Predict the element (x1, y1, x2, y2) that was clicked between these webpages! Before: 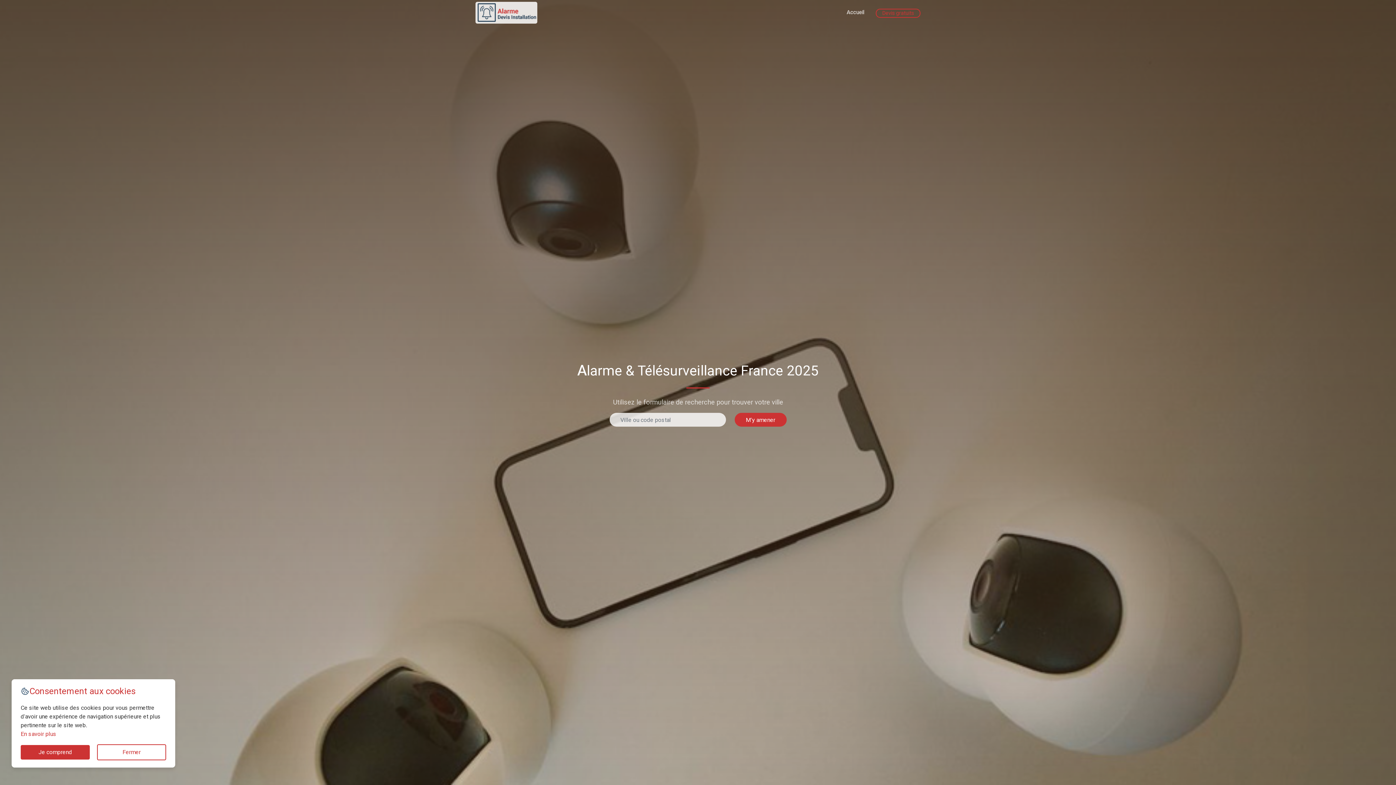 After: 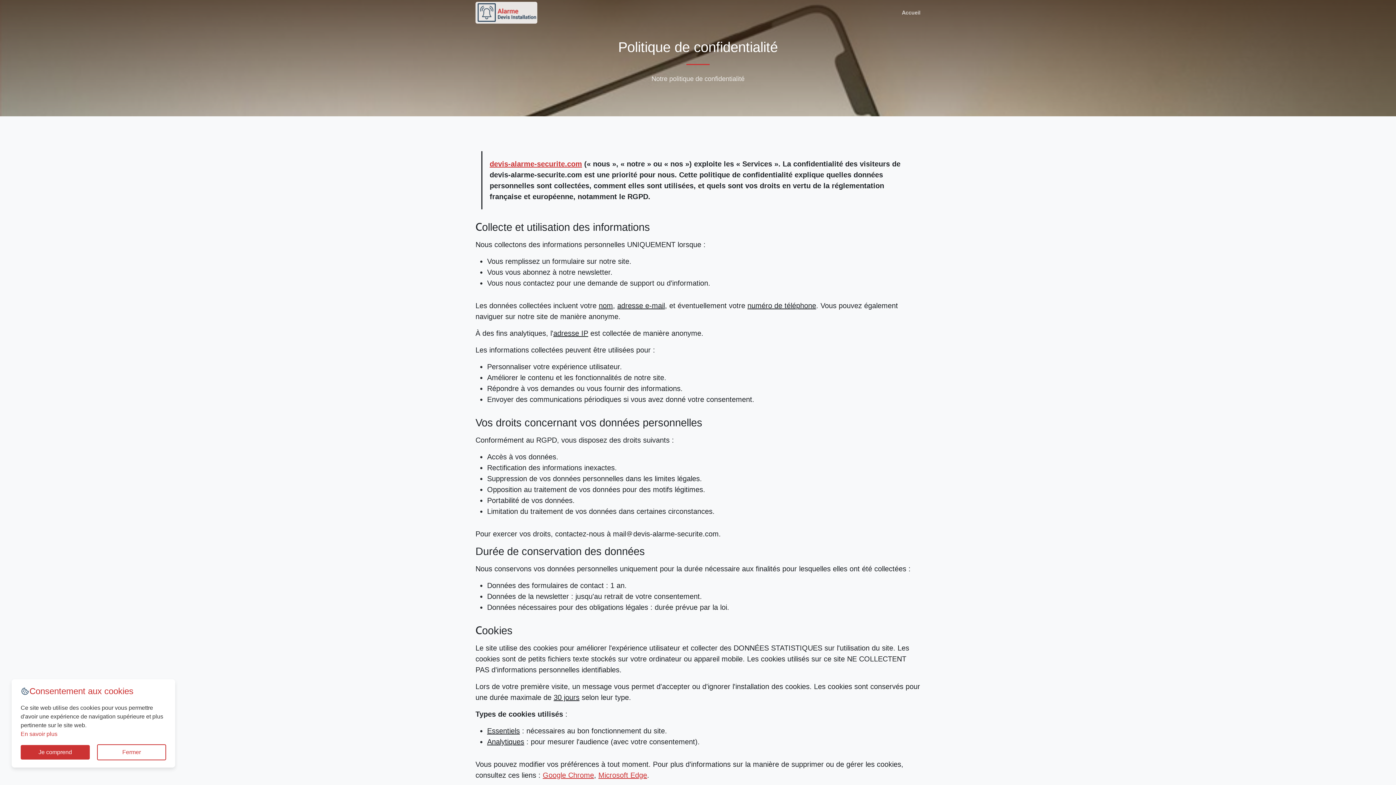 Action: label: En savoir plus bbox: (20, 730, 56, 737)